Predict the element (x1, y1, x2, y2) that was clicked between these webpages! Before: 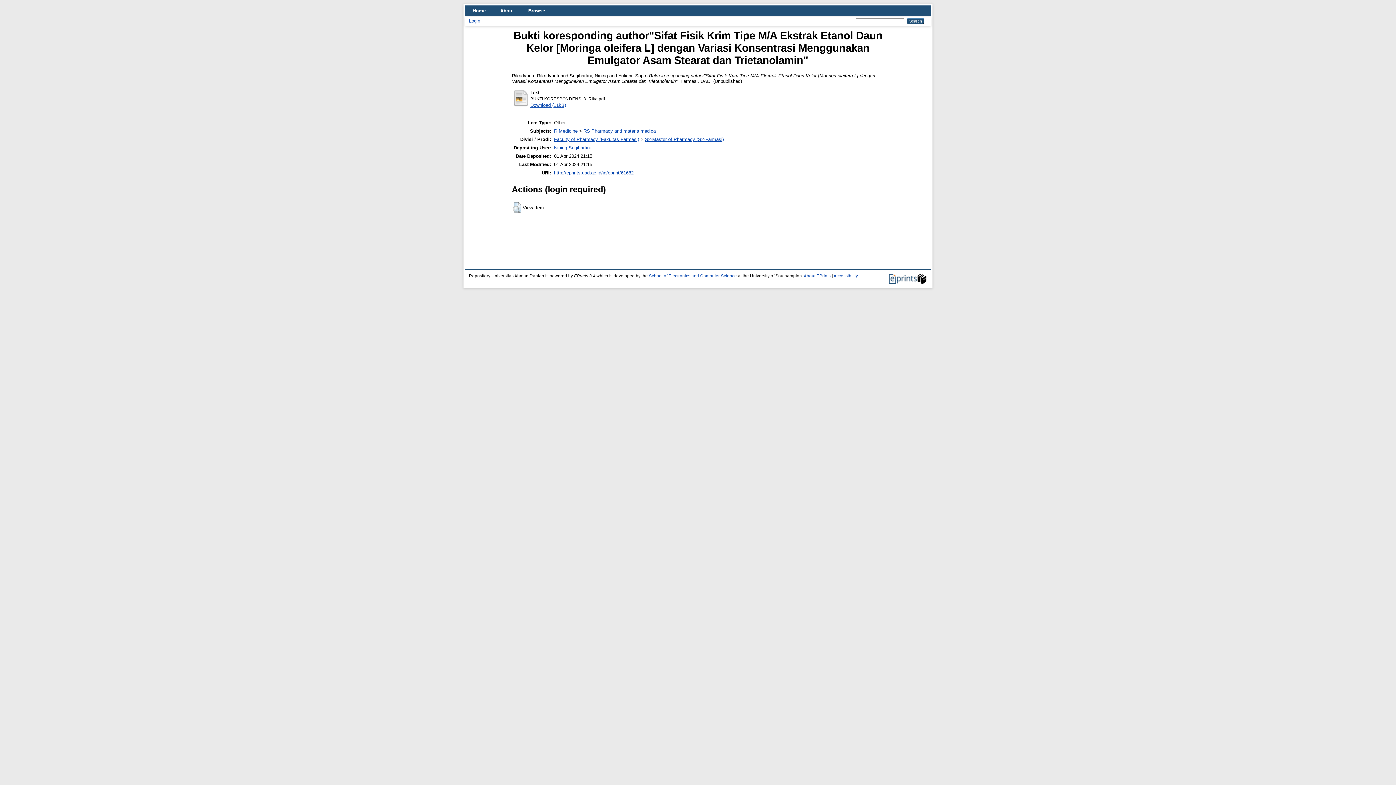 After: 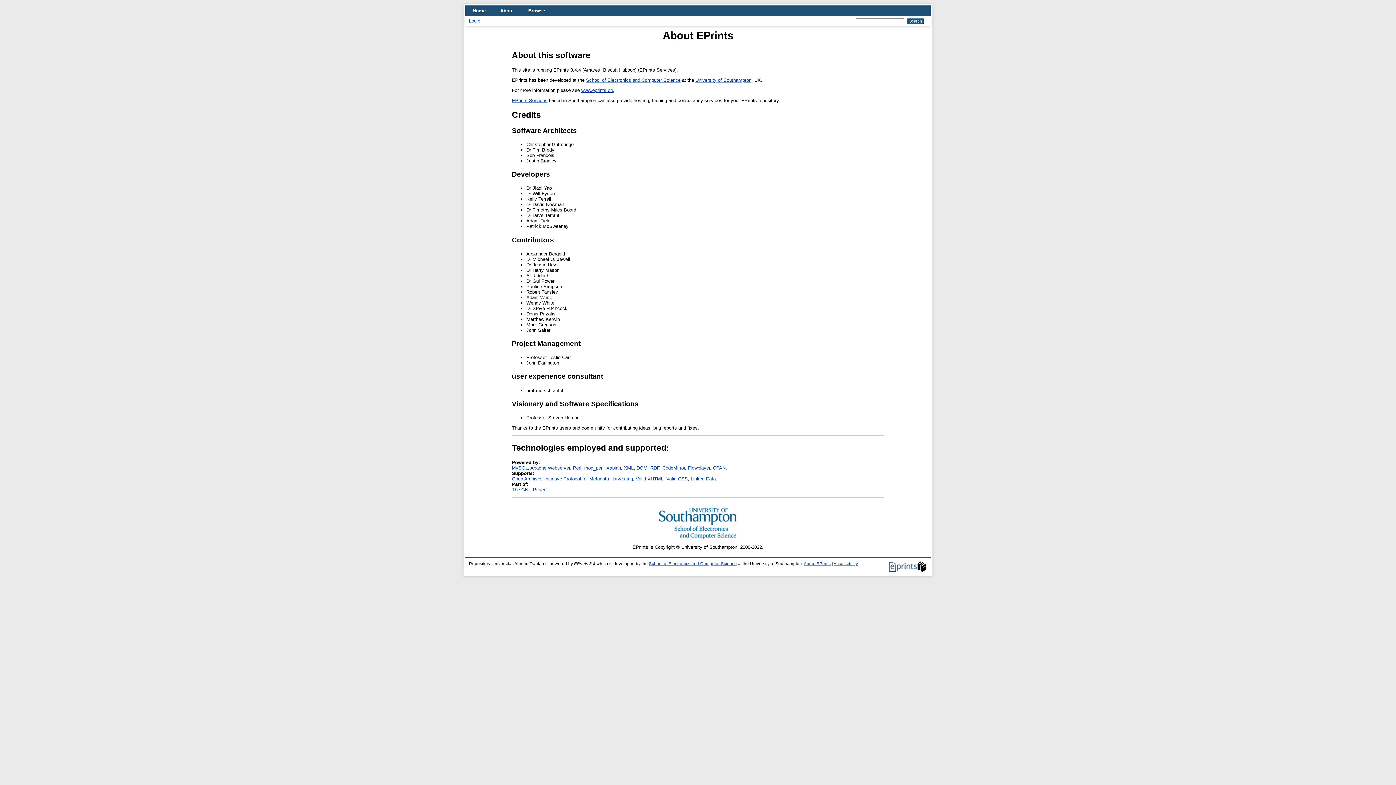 Action: bbox: (804, 273, 830, 278) label: About EPrints